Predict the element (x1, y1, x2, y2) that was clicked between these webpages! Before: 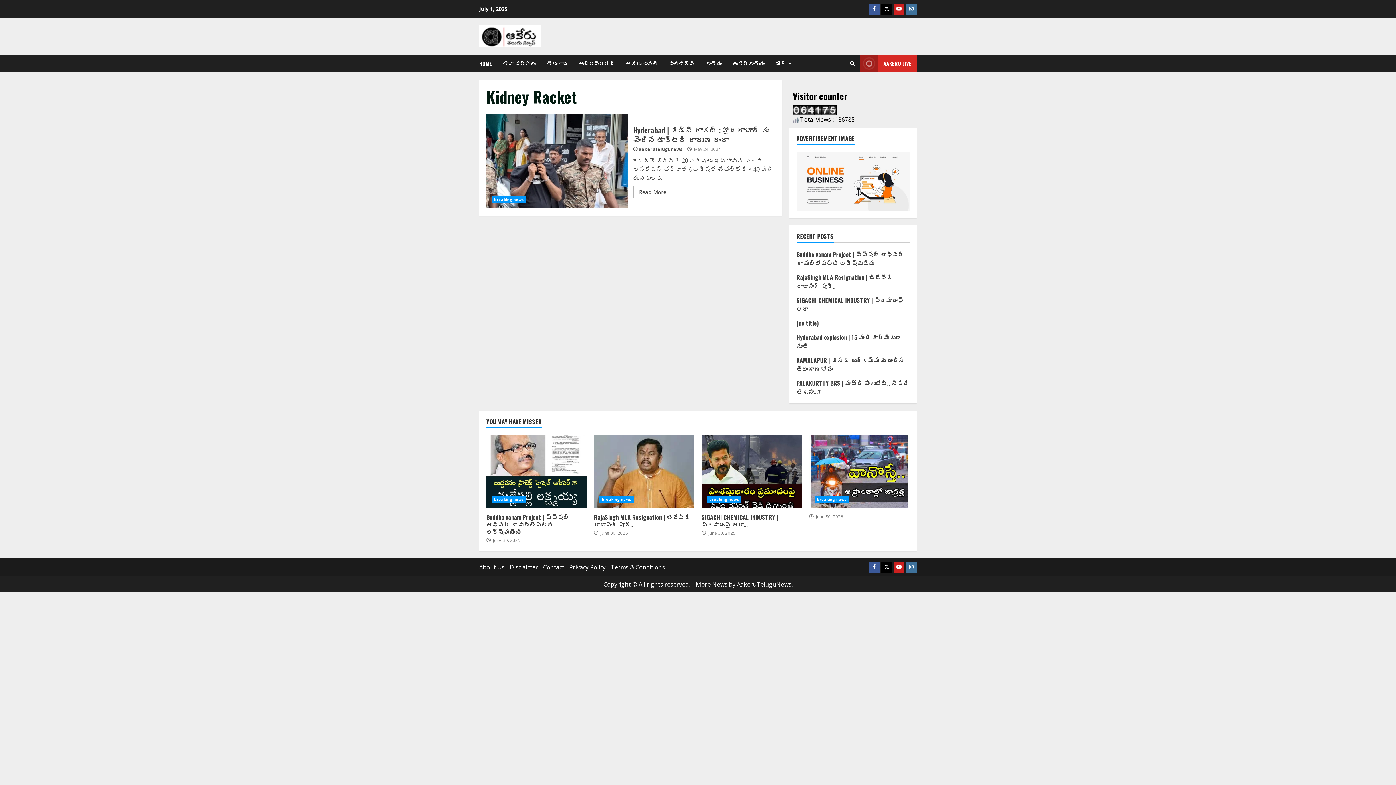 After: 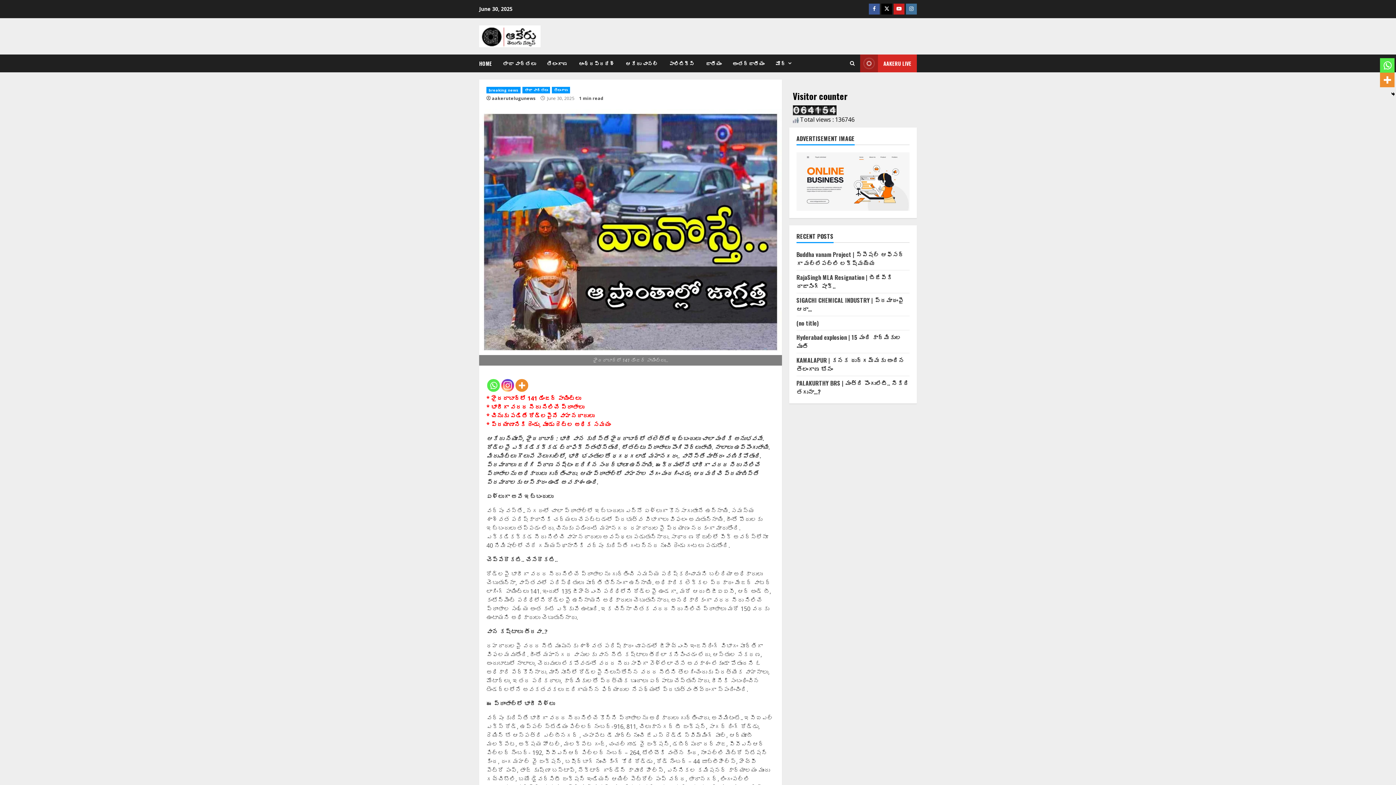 Action: label: (no title) bbox: (796, 318, 818, 327)